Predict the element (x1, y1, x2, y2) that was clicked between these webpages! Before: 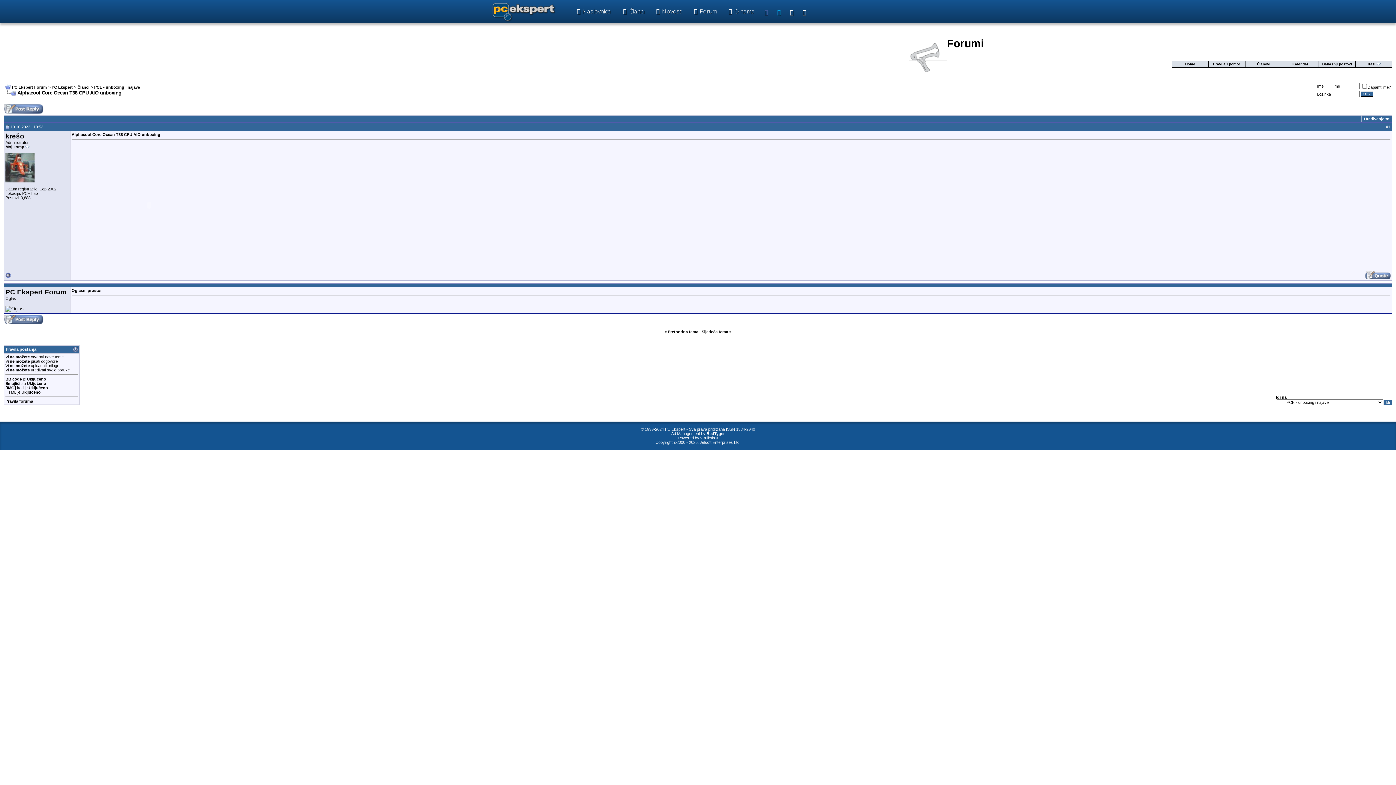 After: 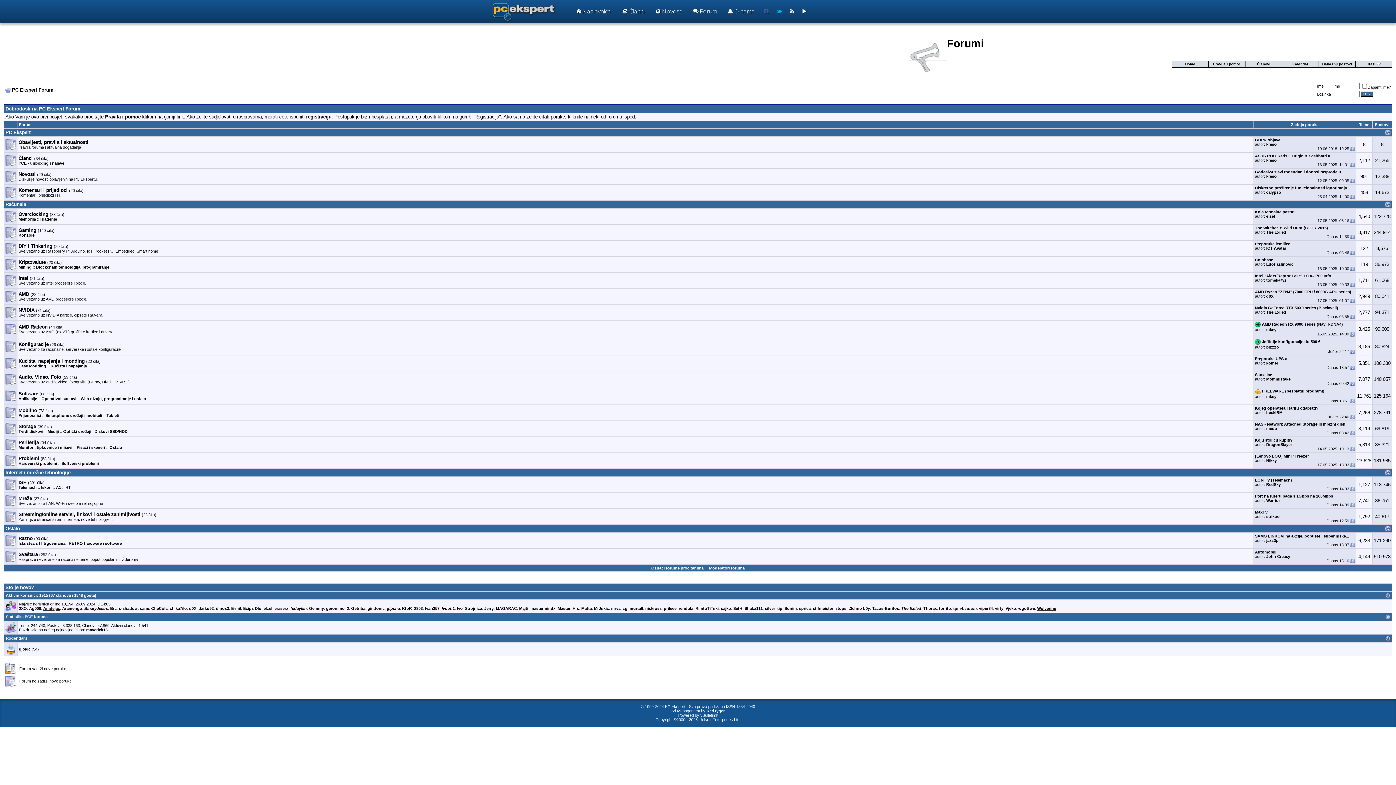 Action: label: Home bbox: (1185, 62, 1195, 66)